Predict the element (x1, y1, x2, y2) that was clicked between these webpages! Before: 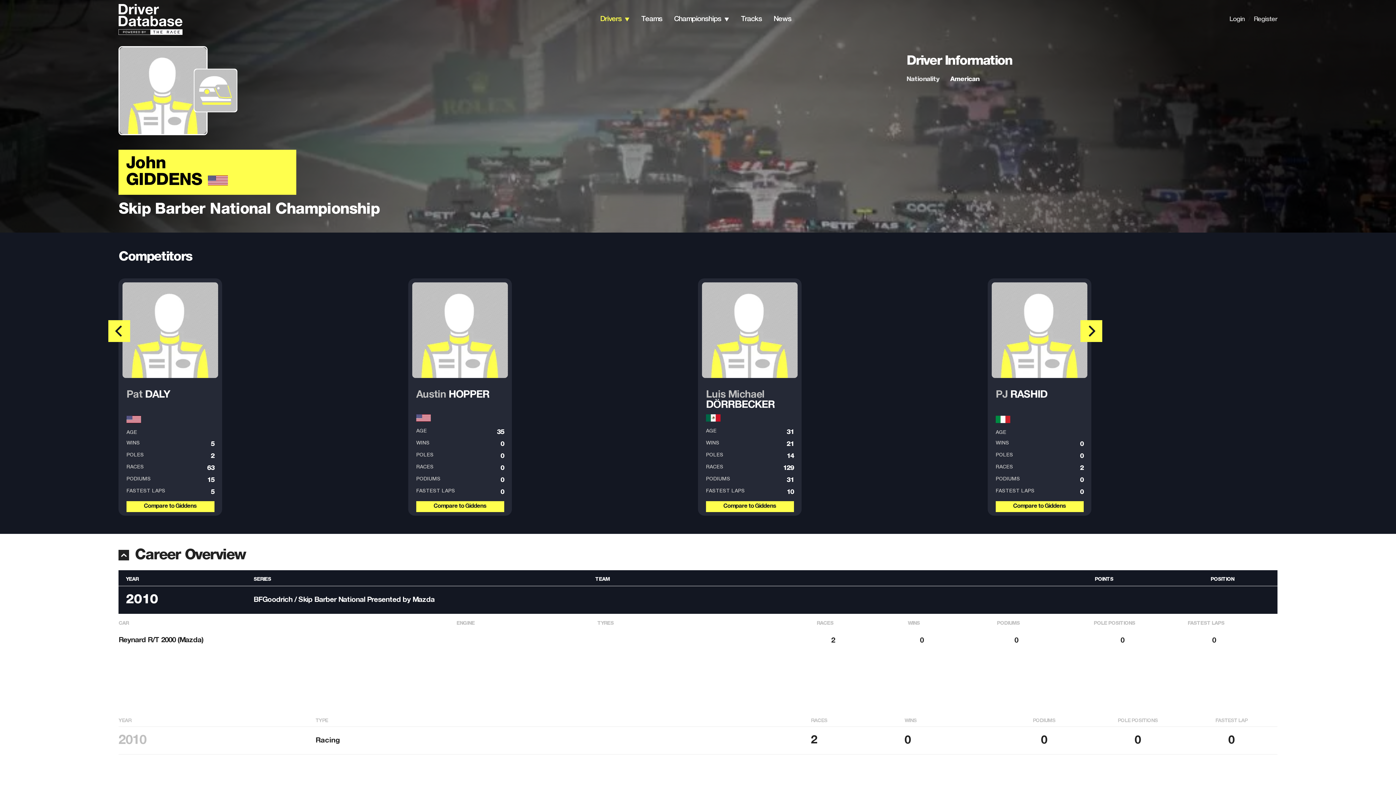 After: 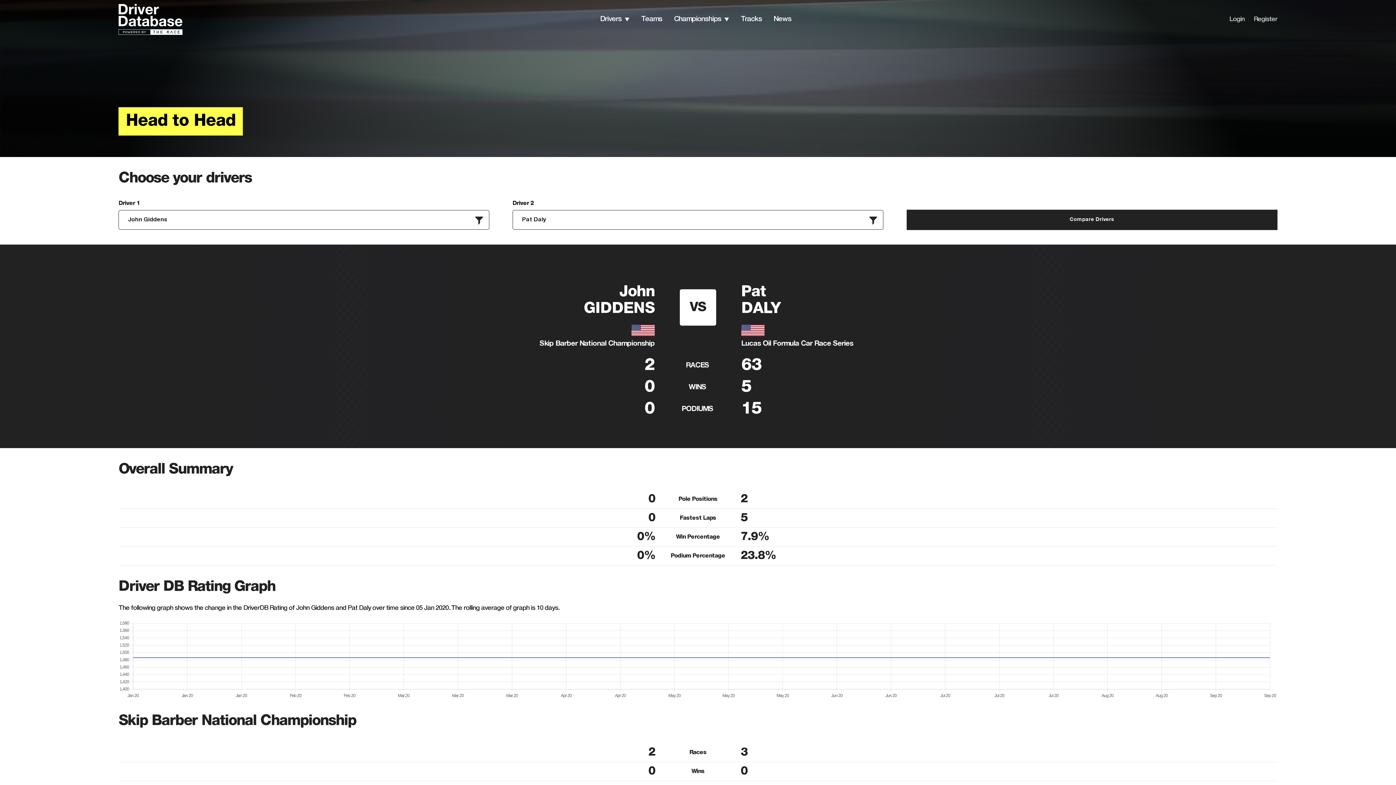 Action: label: Compare to Giddens bbox: (126, 495, 214, 512)